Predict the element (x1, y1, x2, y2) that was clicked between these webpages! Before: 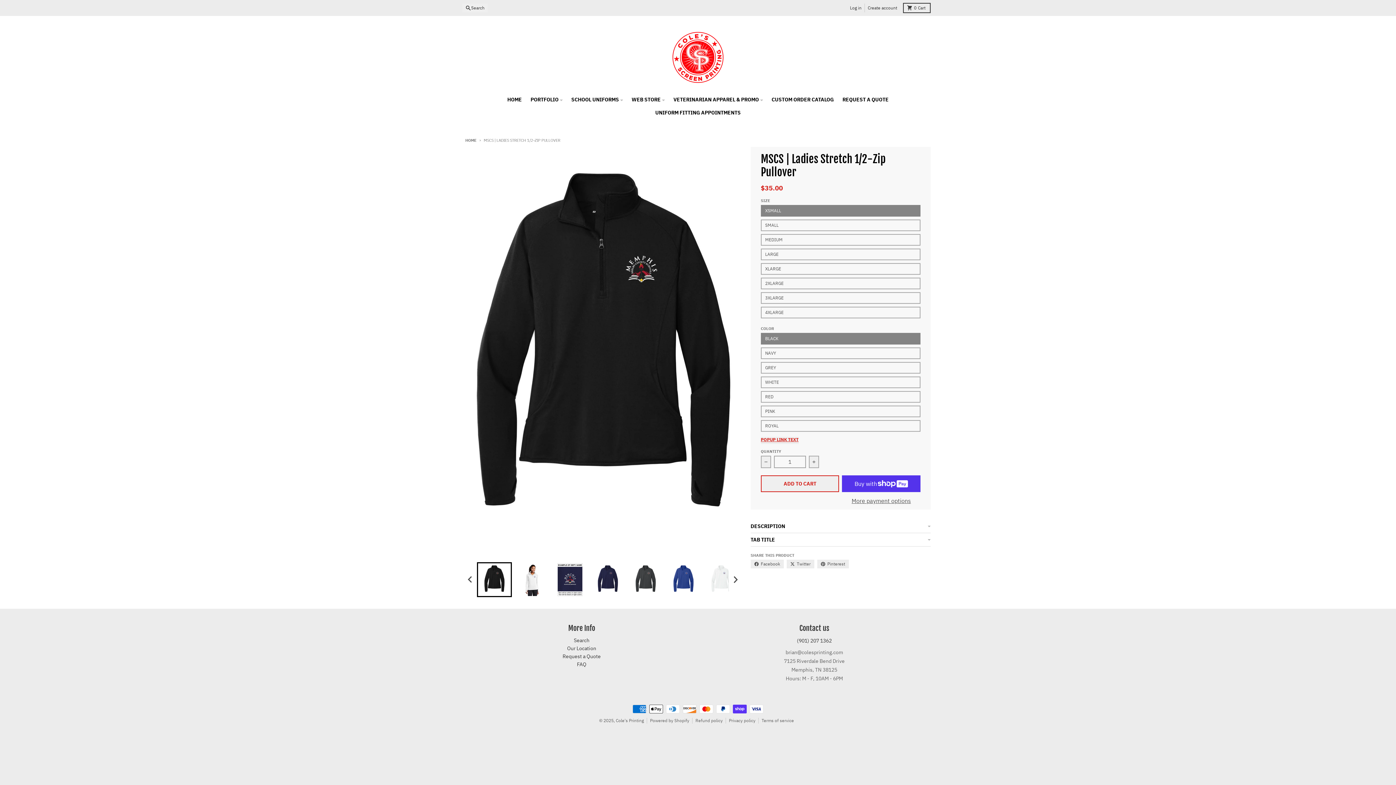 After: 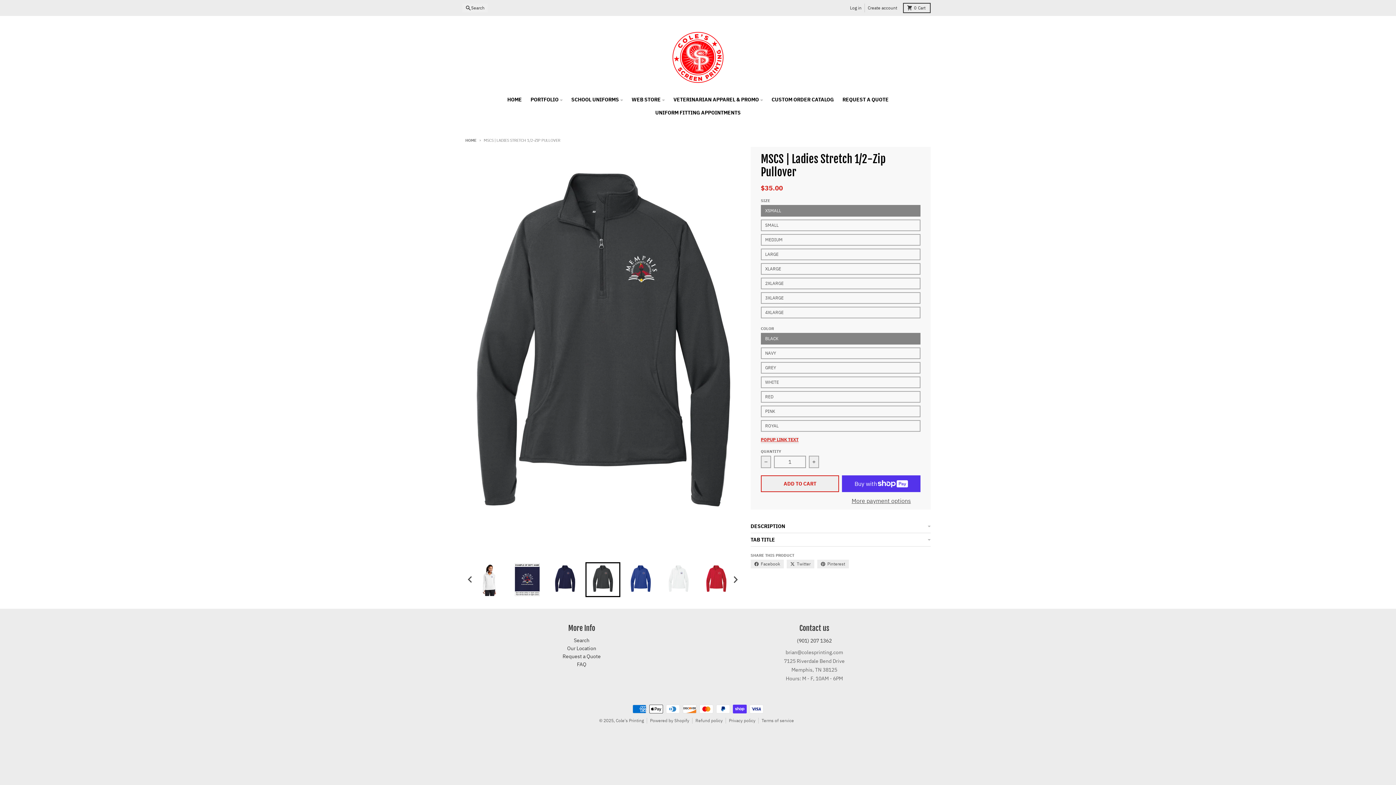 Action: bbox: (628, 562, 663, 597) label: Go to slide 5